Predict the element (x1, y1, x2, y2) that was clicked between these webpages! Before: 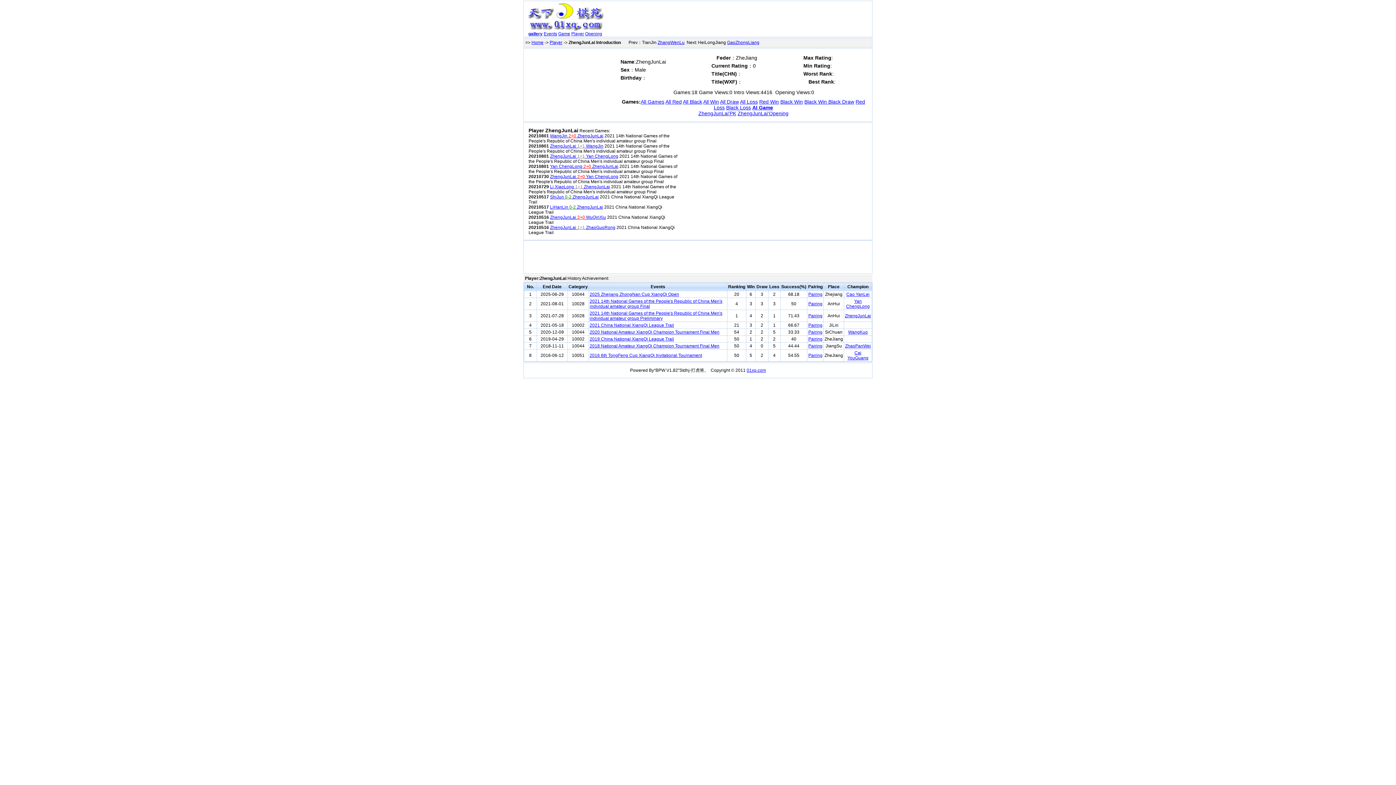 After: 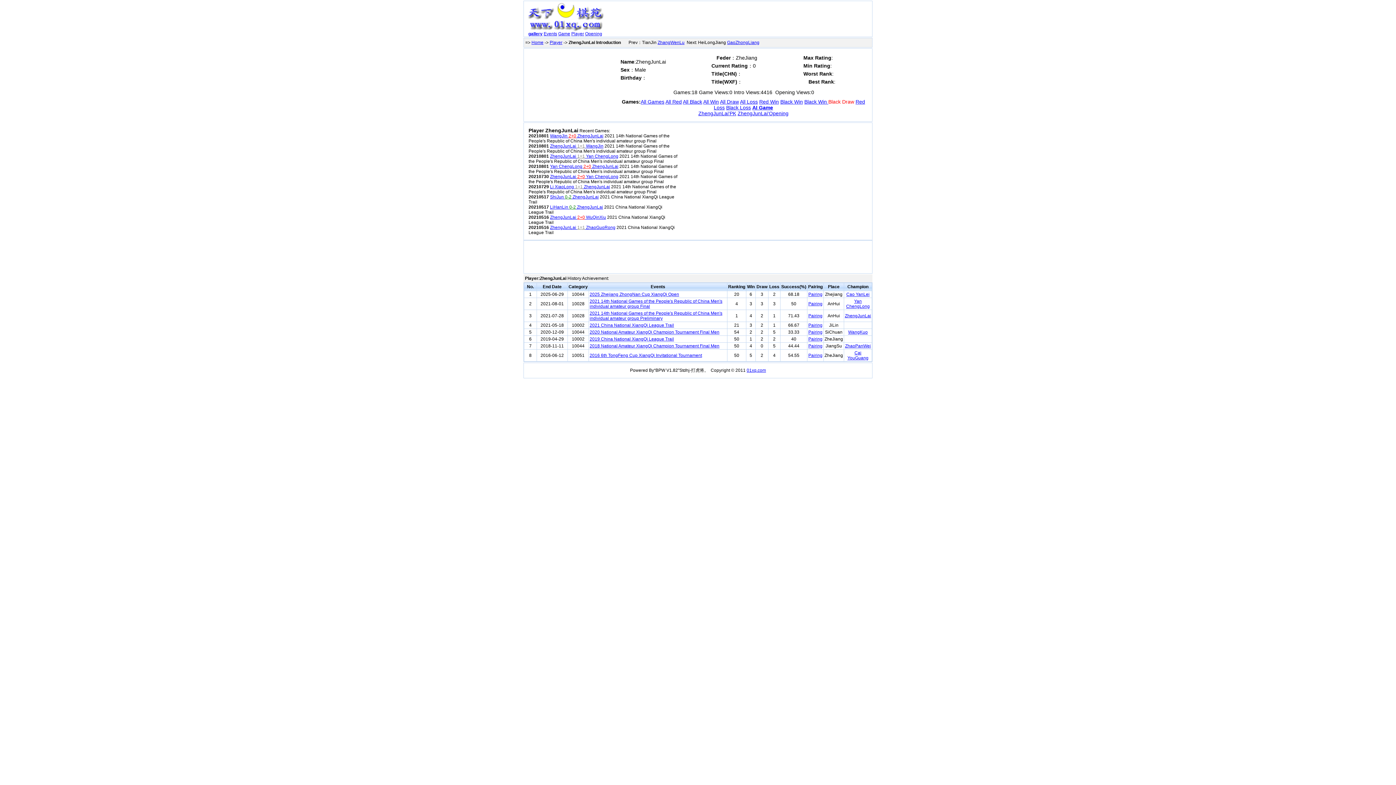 Action: bbox: (828, 98, 854, 104) label: Black Draw